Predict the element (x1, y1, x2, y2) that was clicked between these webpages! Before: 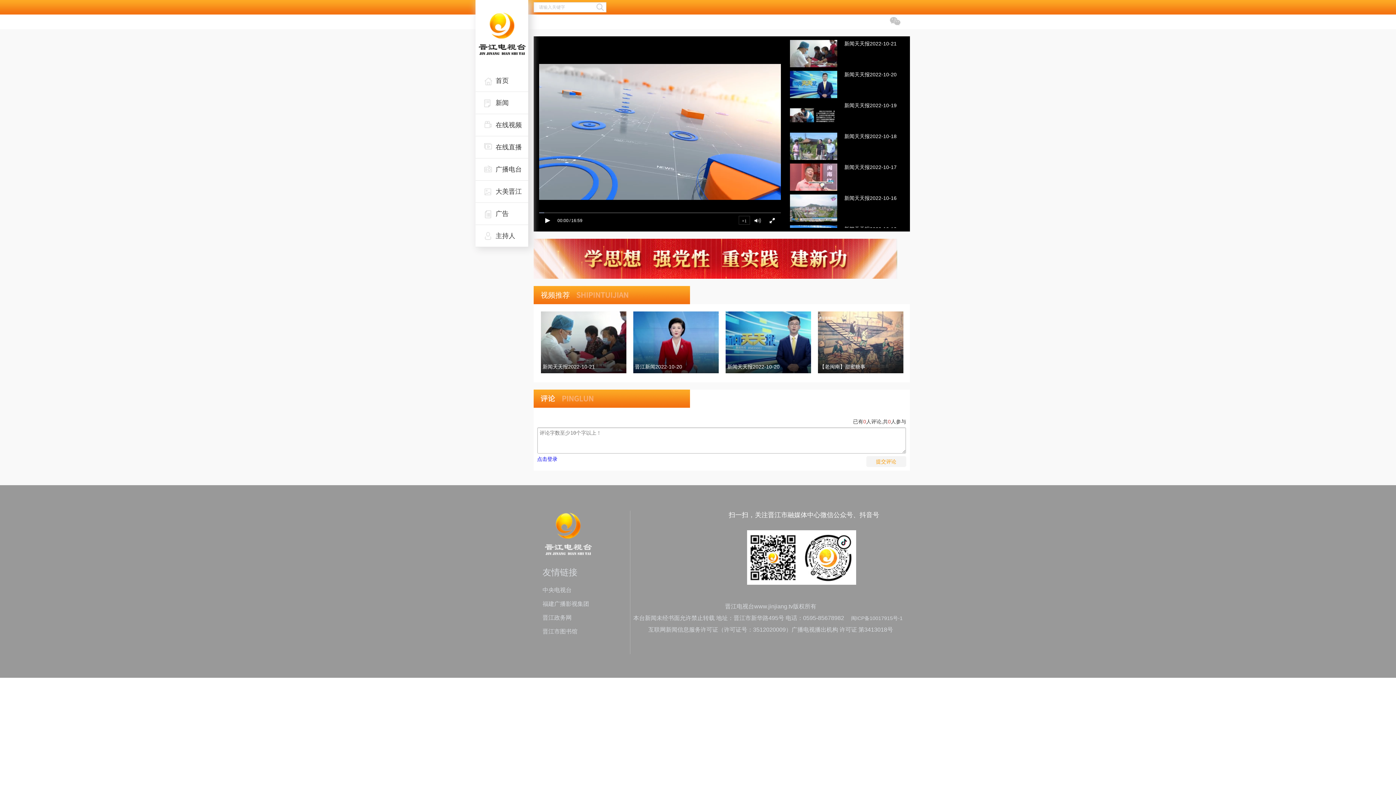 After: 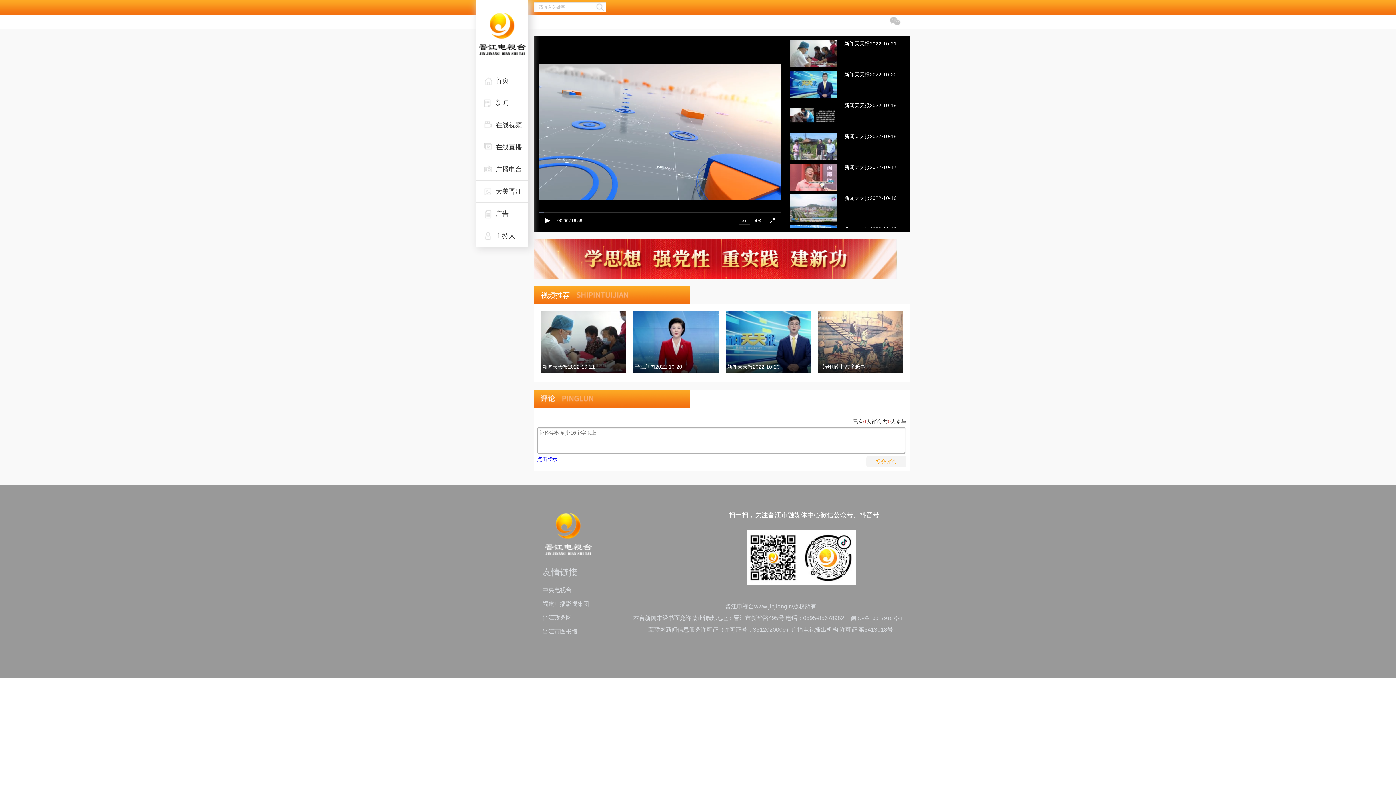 Action: bbox: (844, 40, 896, 46) label: 新闻天天报2022-10-21